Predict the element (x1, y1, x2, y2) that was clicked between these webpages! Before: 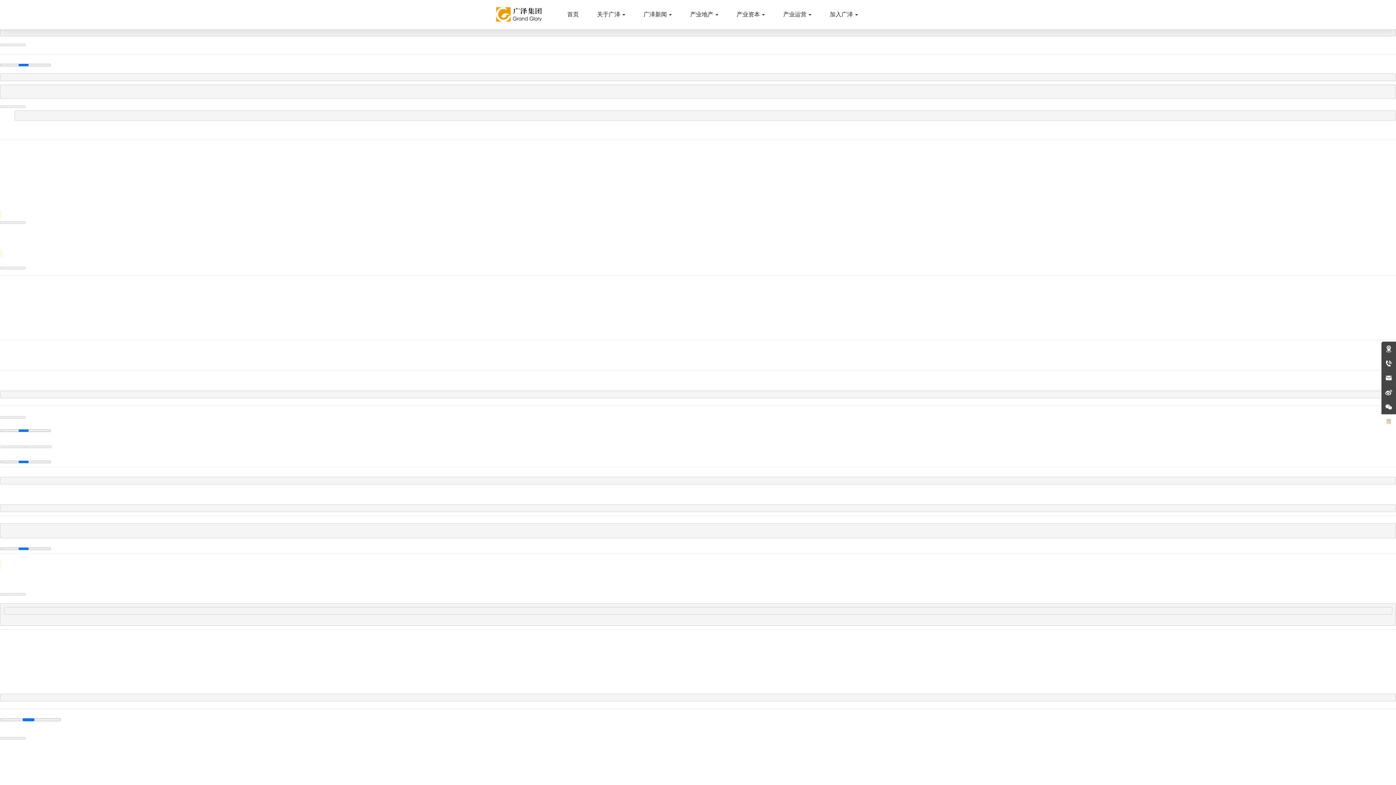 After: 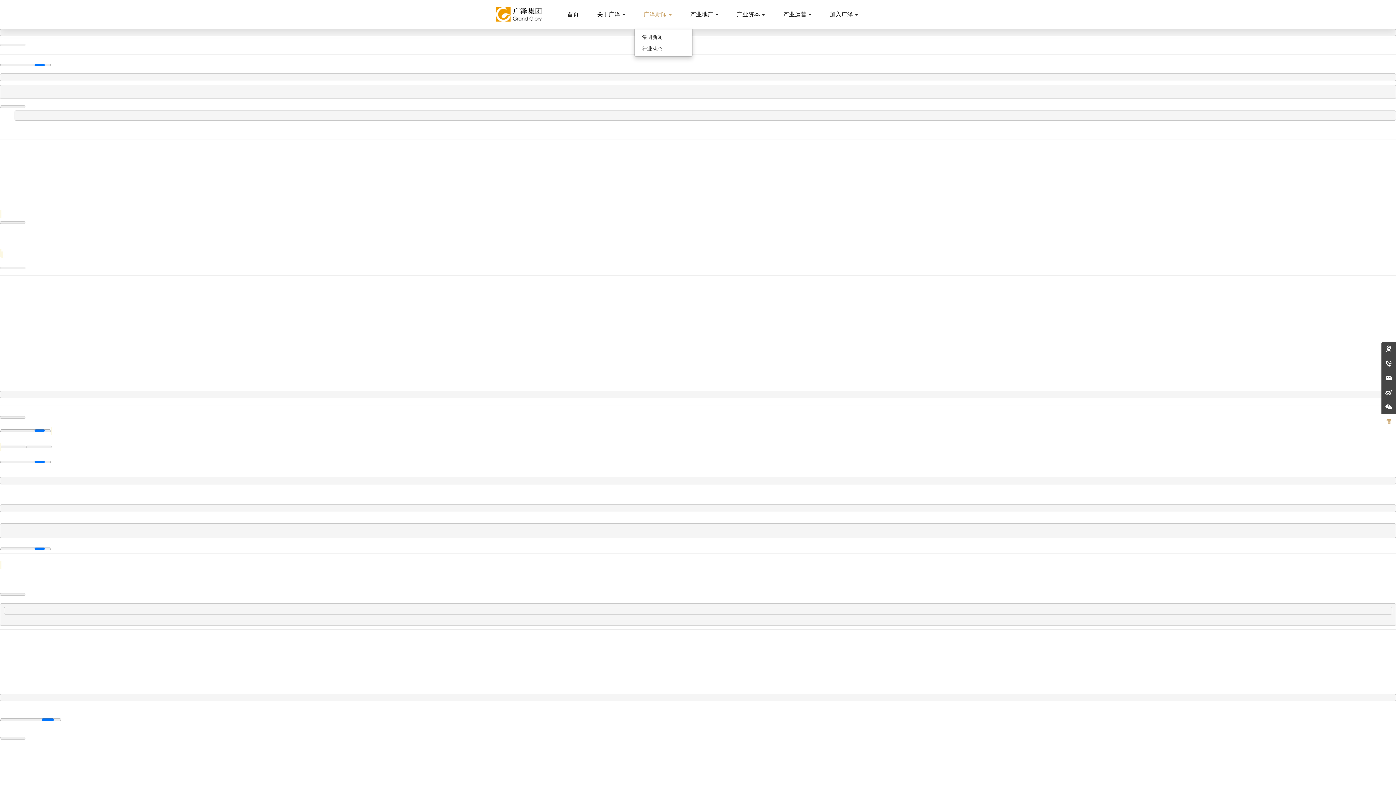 Action: label: 广泽新闻  bbox: (634, 0, 681, 29)